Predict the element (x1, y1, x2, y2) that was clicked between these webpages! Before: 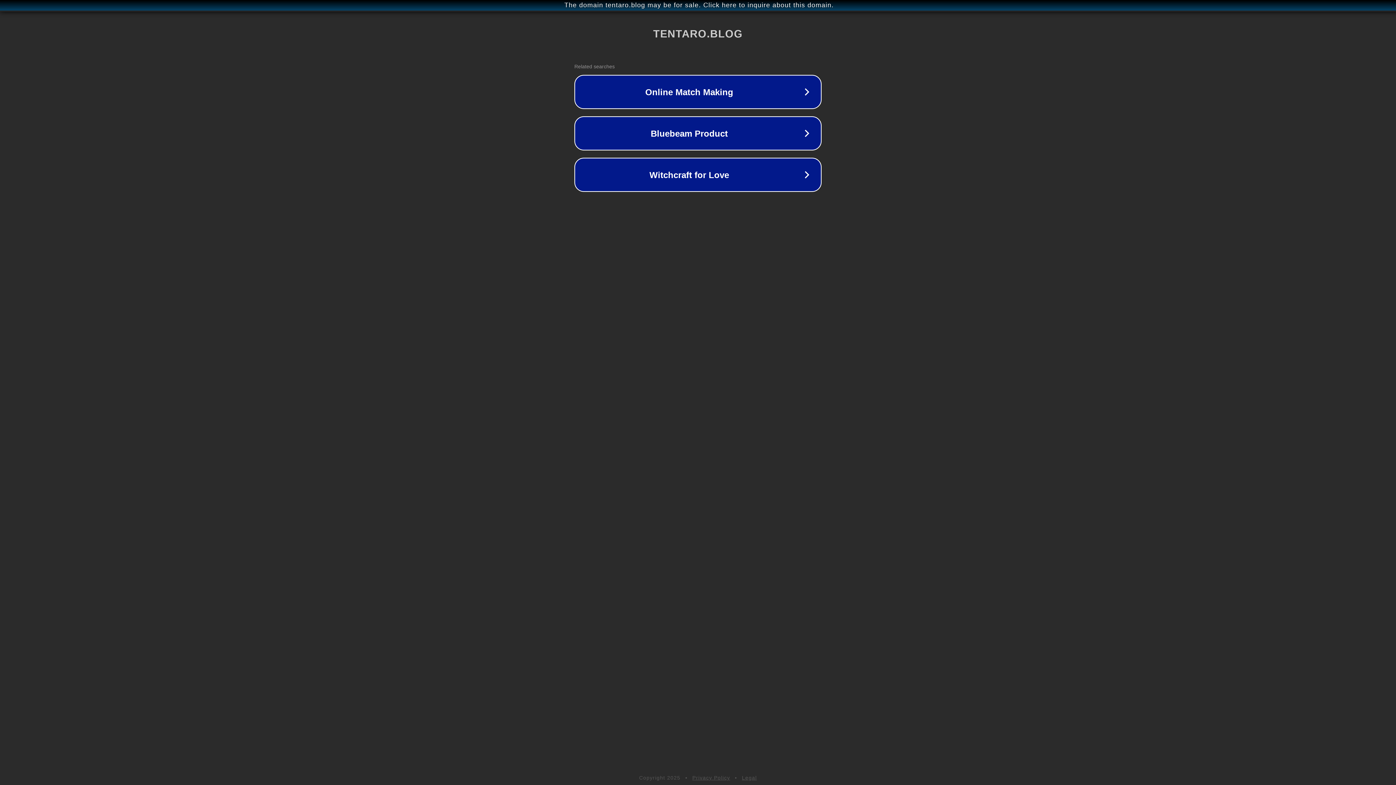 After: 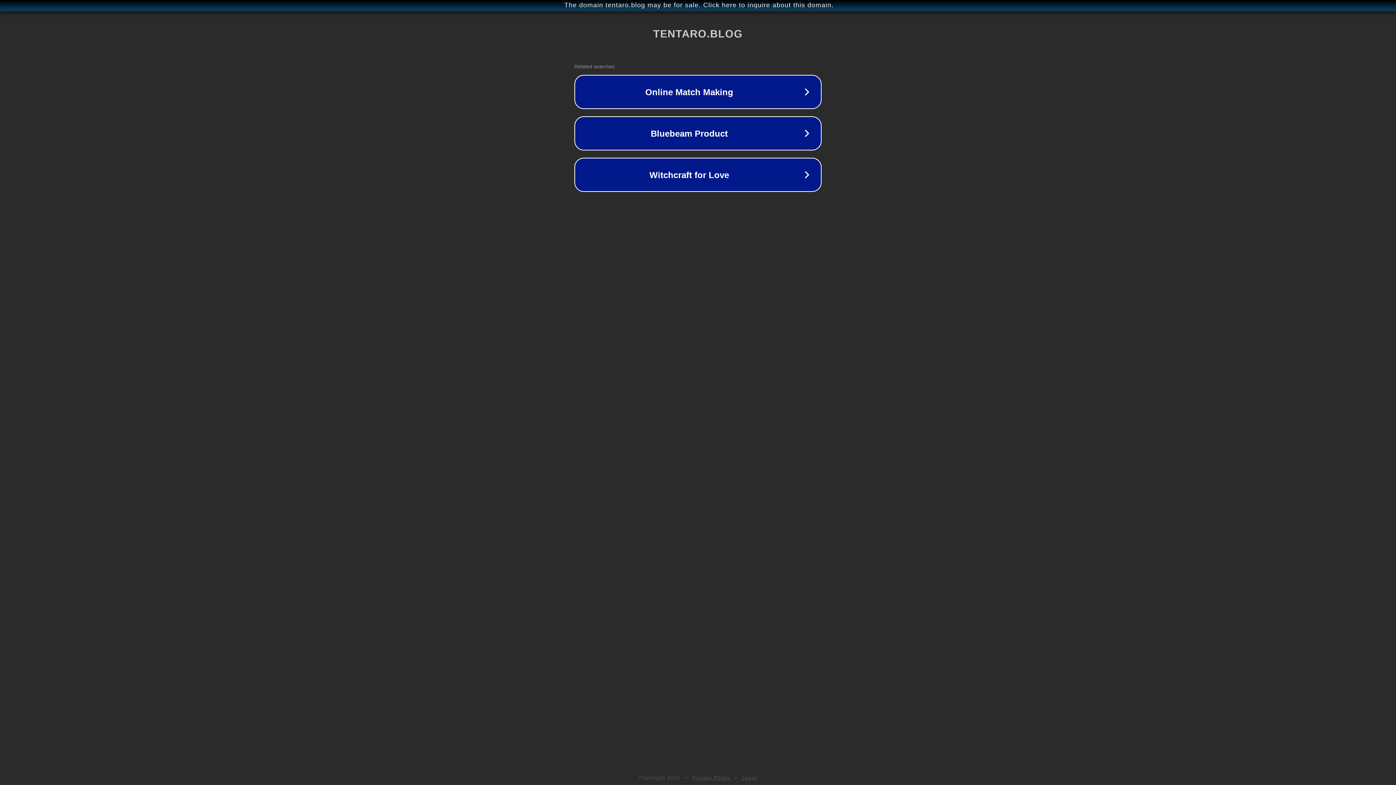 Action: bbox: (742, 775, 757, 781) label: Legal